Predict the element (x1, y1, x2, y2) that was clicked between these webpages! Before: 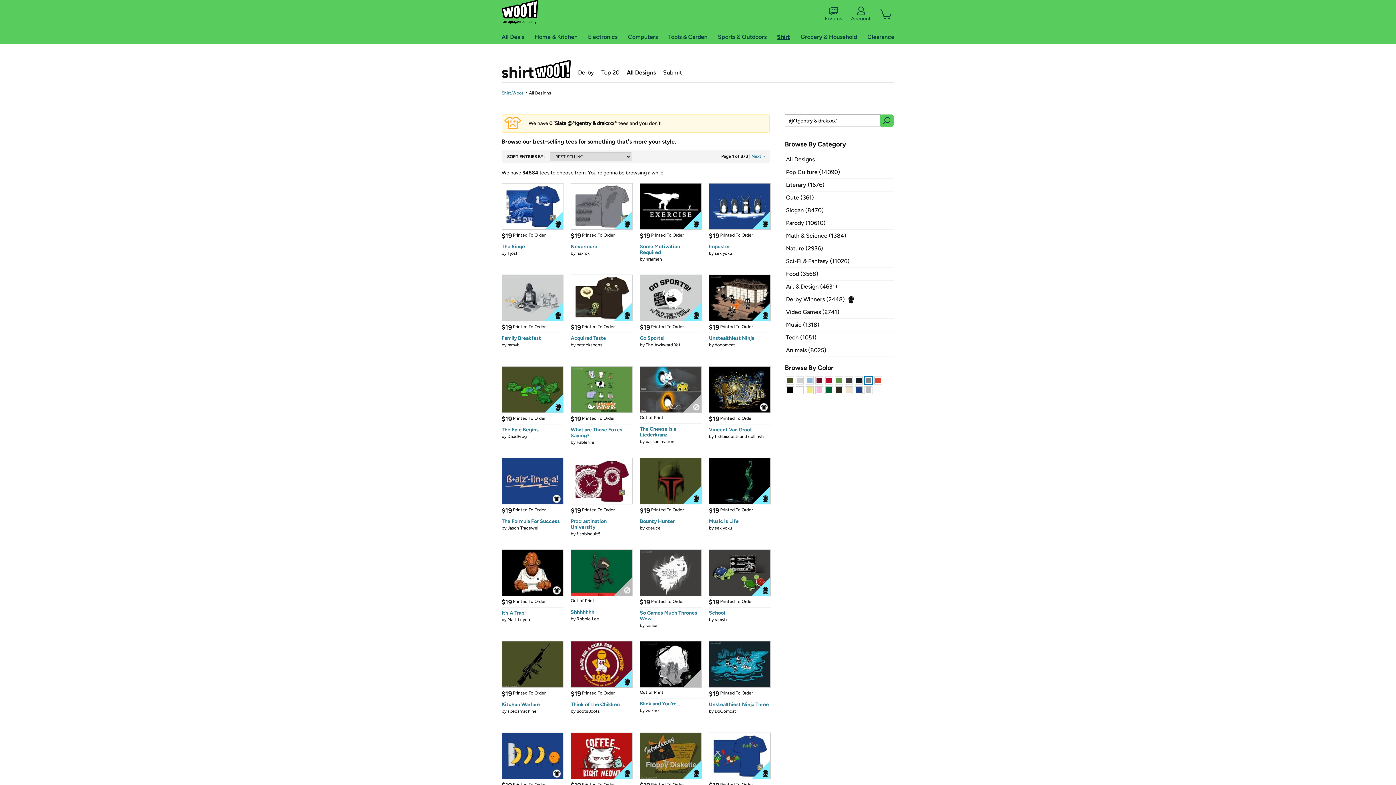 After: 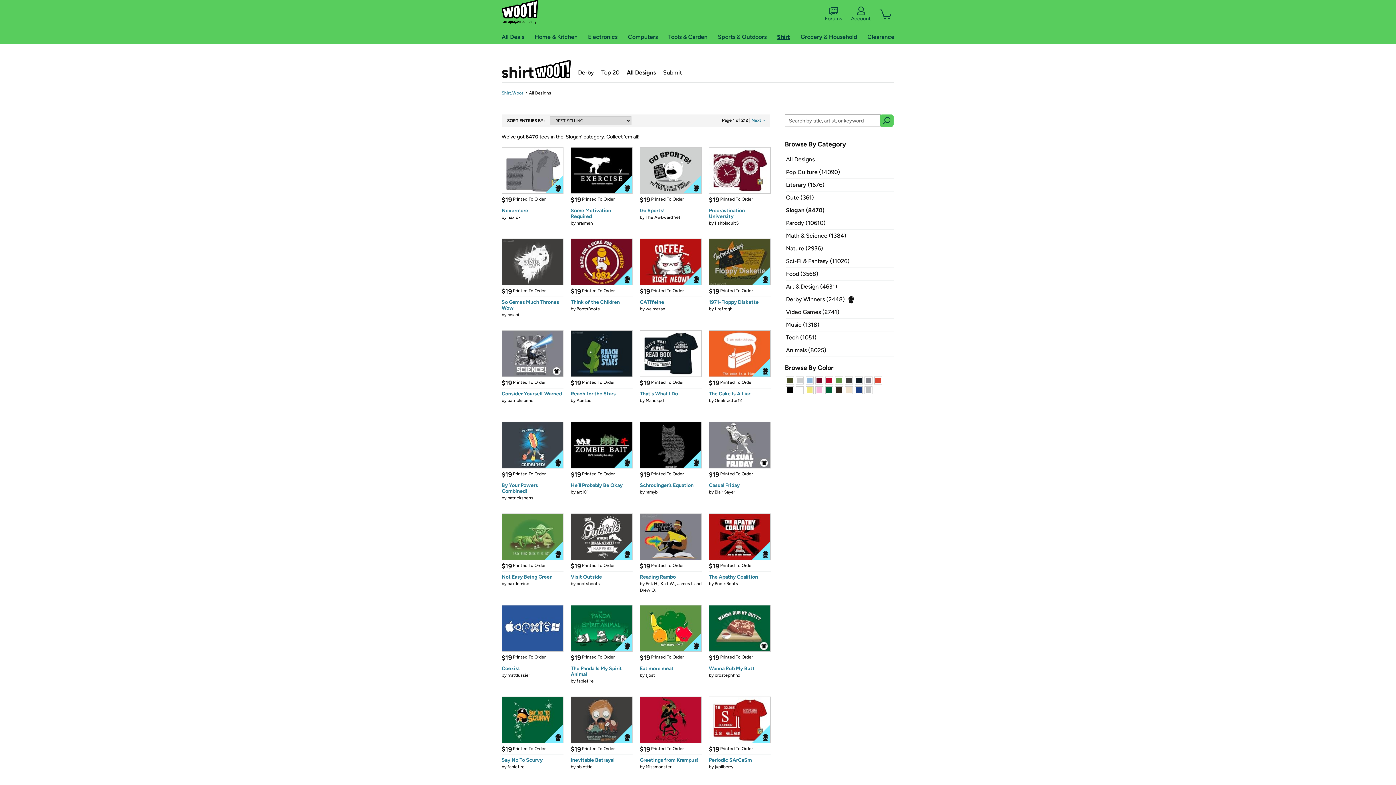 Action: label: Slogan (8470) bbox: (786, 206, 824, 213)